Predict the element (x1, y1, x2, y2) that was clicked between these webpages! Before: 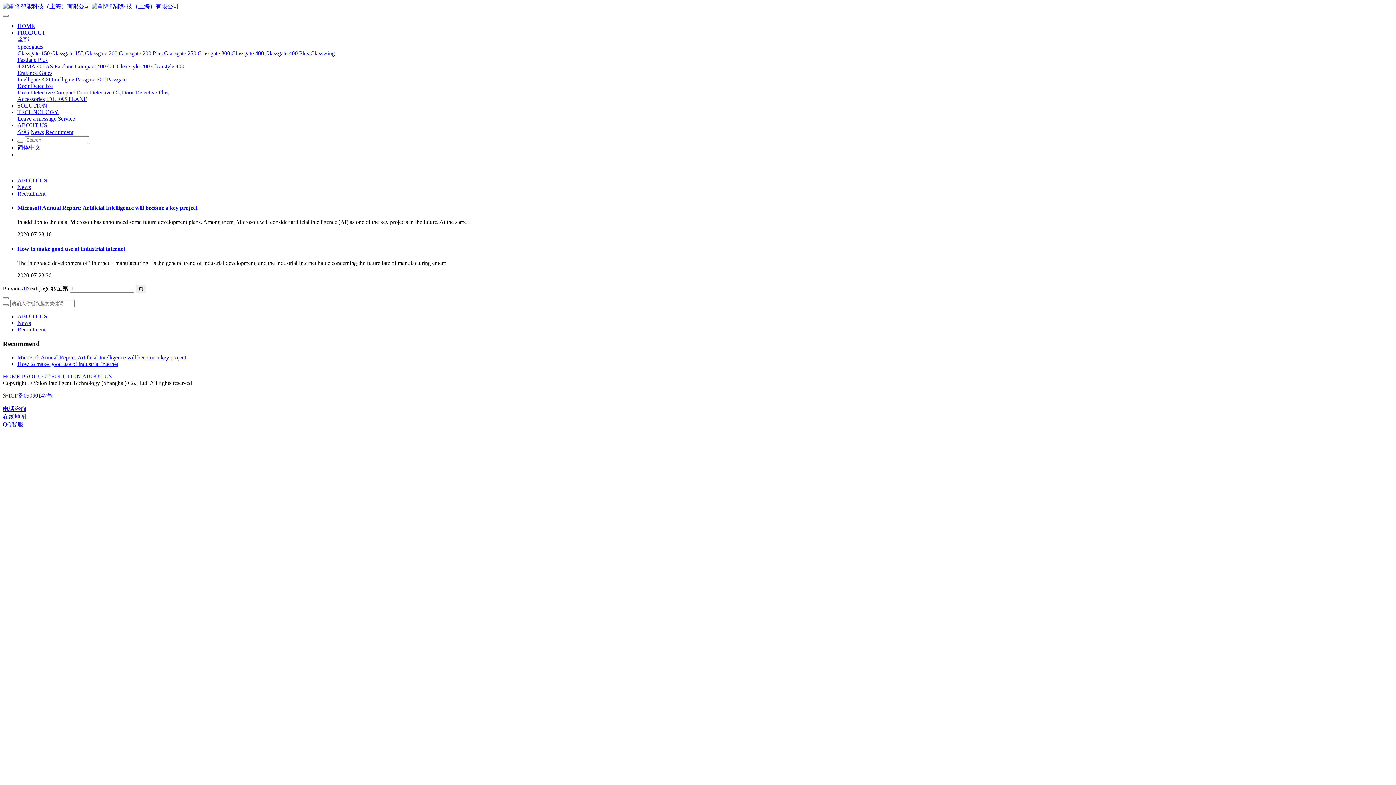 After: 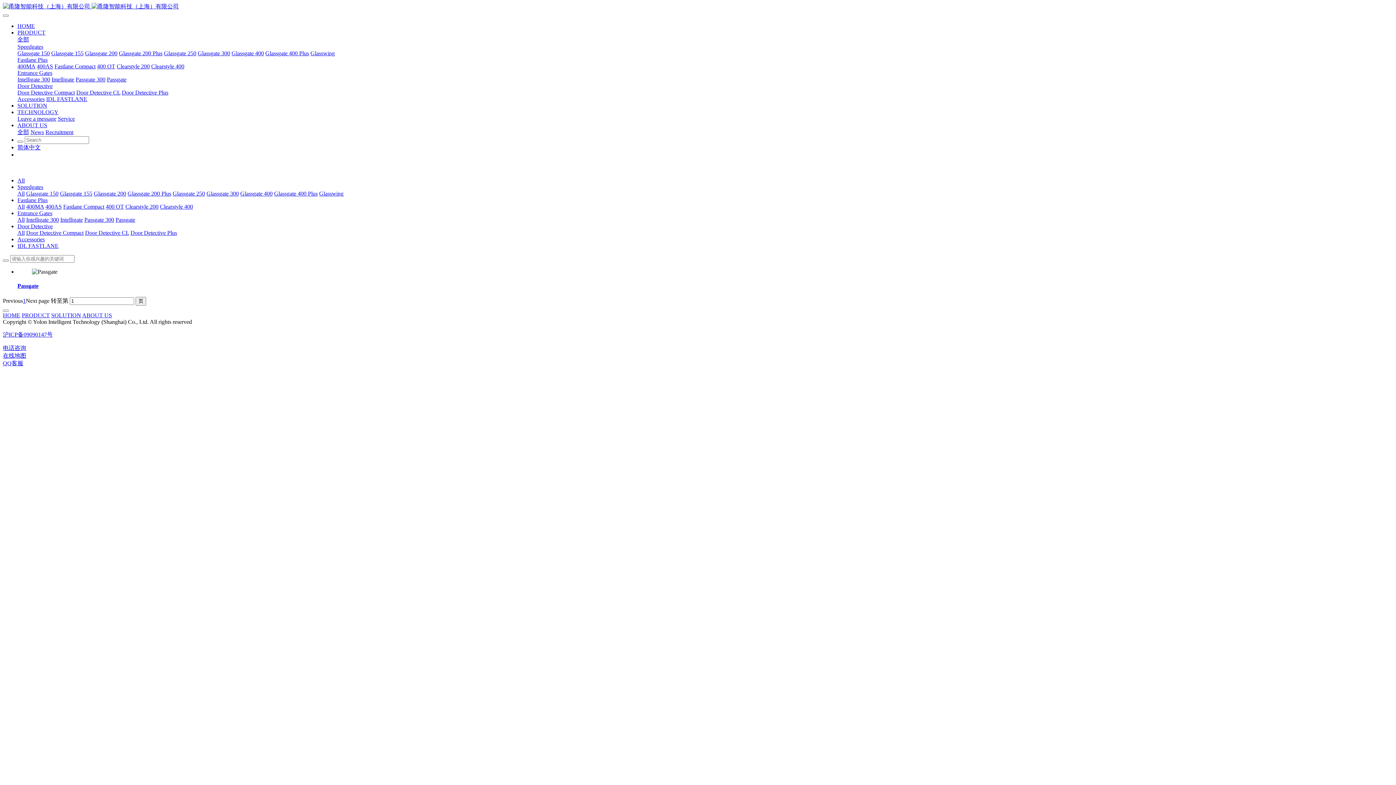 Action: label: Passgate bbox: (106, 76, 126, 82)